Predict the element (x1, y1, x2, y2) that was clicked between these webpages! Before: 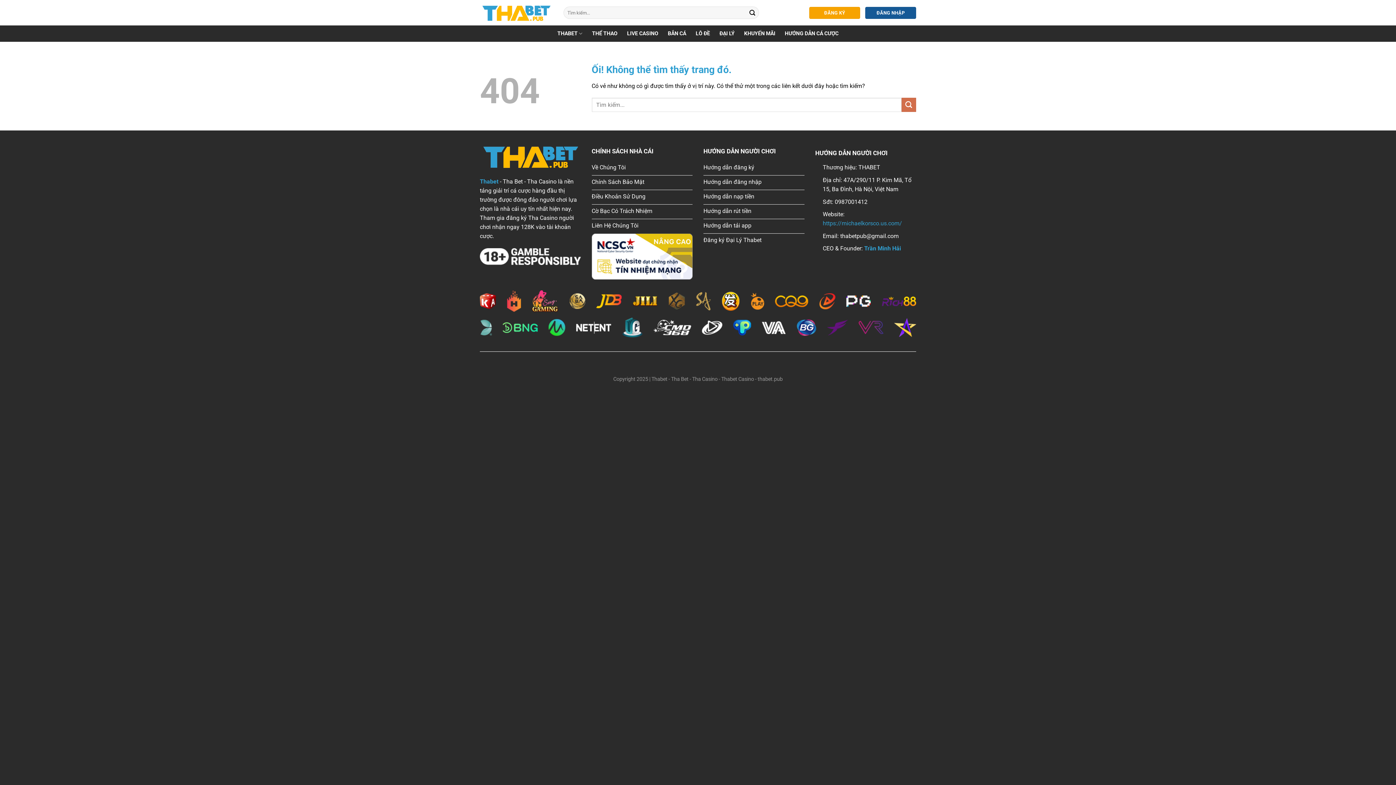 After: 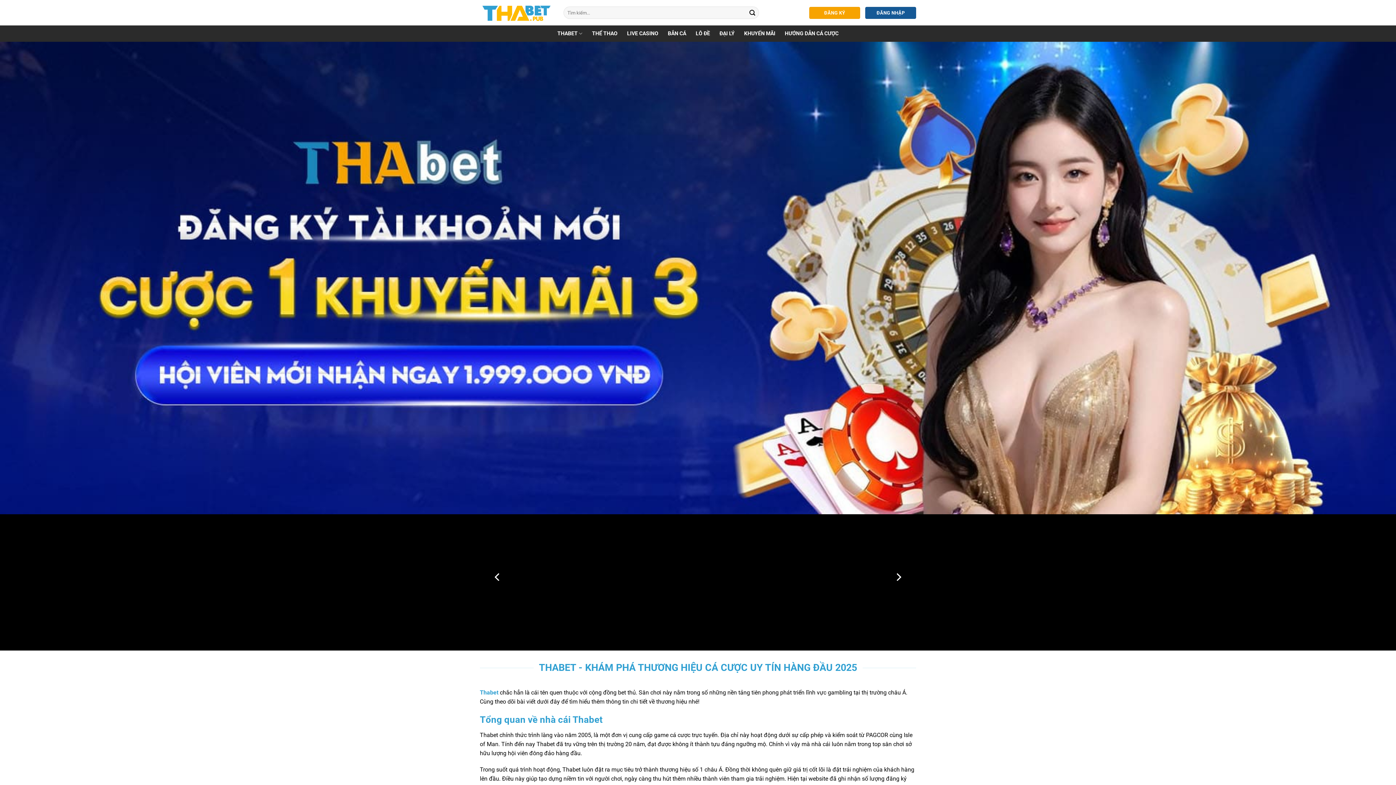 Action: bbox: (480, 2, 552, 23)